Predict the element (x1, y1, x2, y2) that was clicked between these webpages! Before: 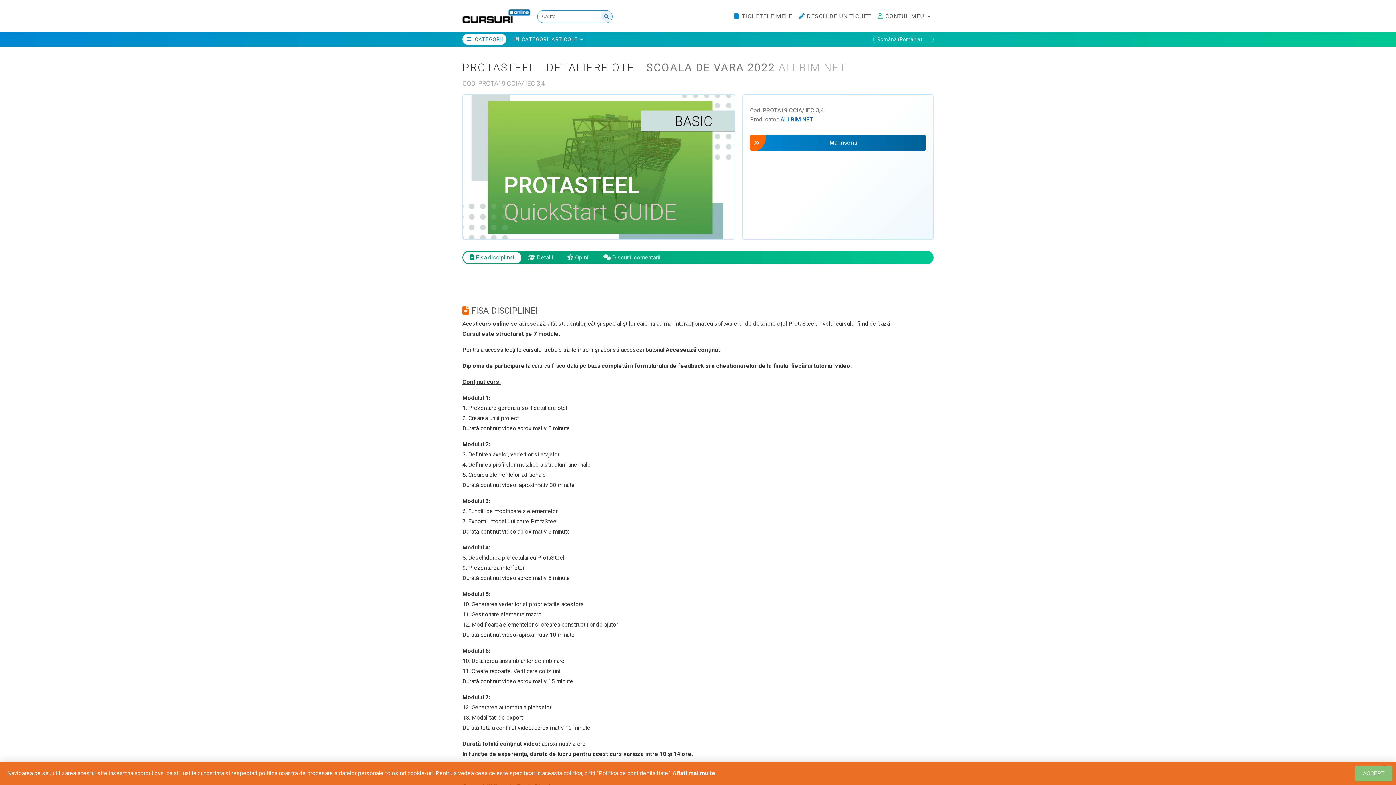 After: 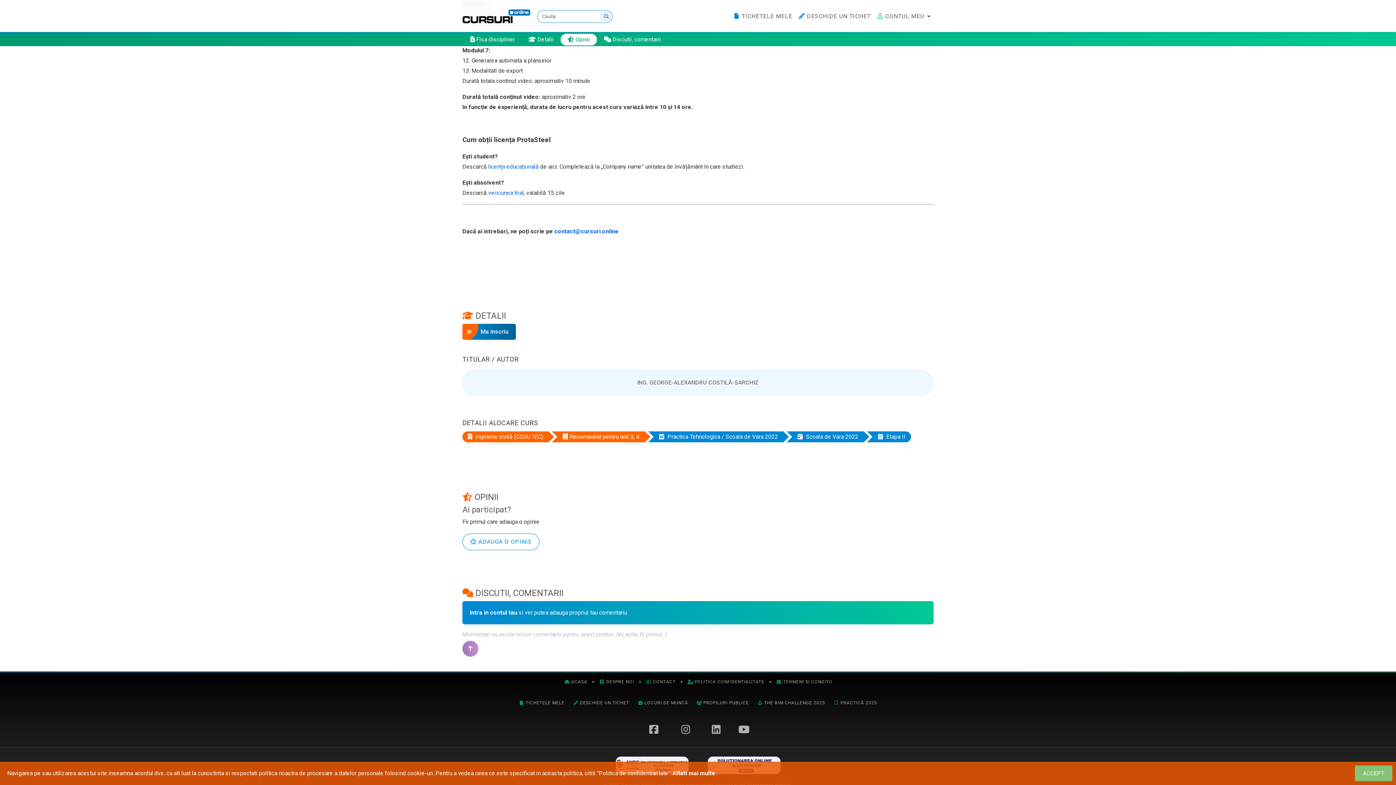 Action: label:  Discutii, comentarii bbox: (596, 251, 667, 263)